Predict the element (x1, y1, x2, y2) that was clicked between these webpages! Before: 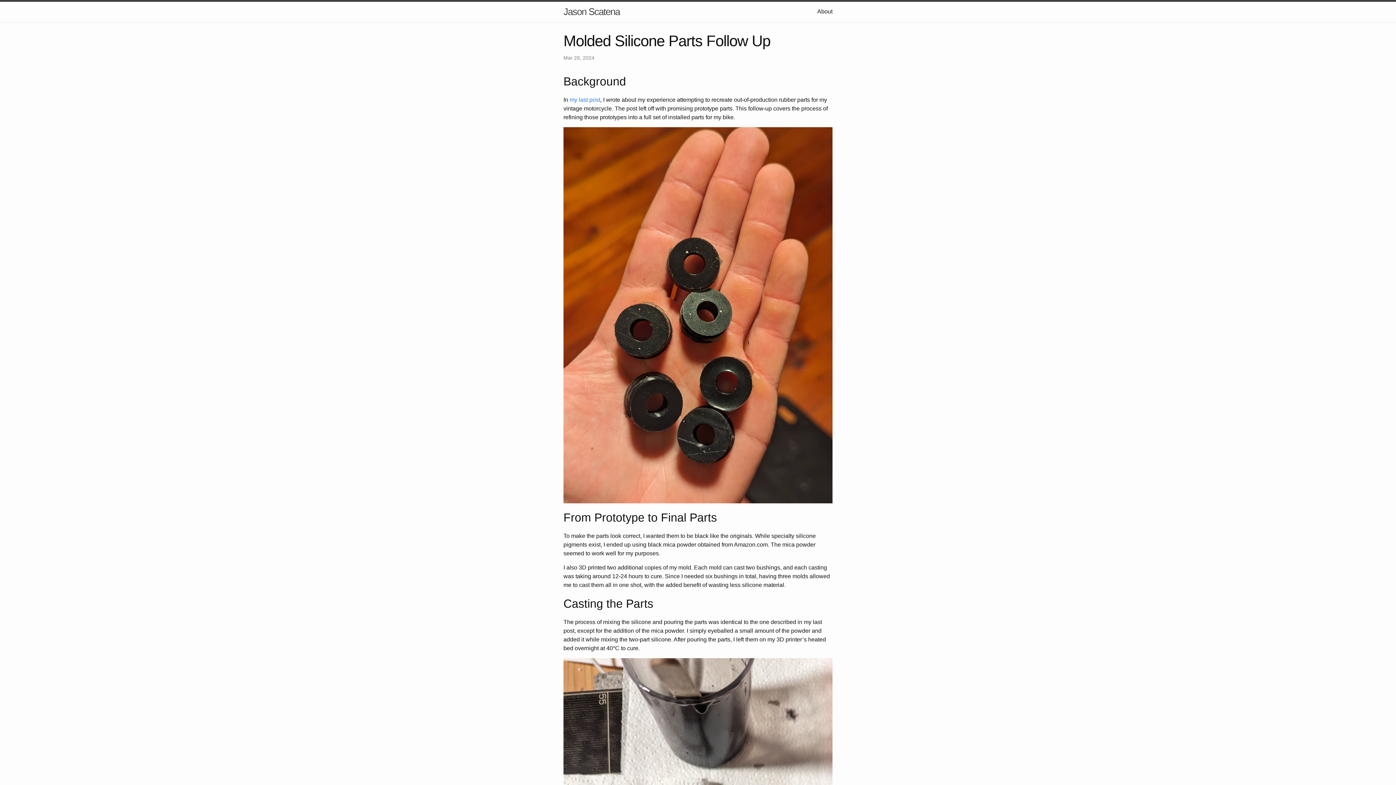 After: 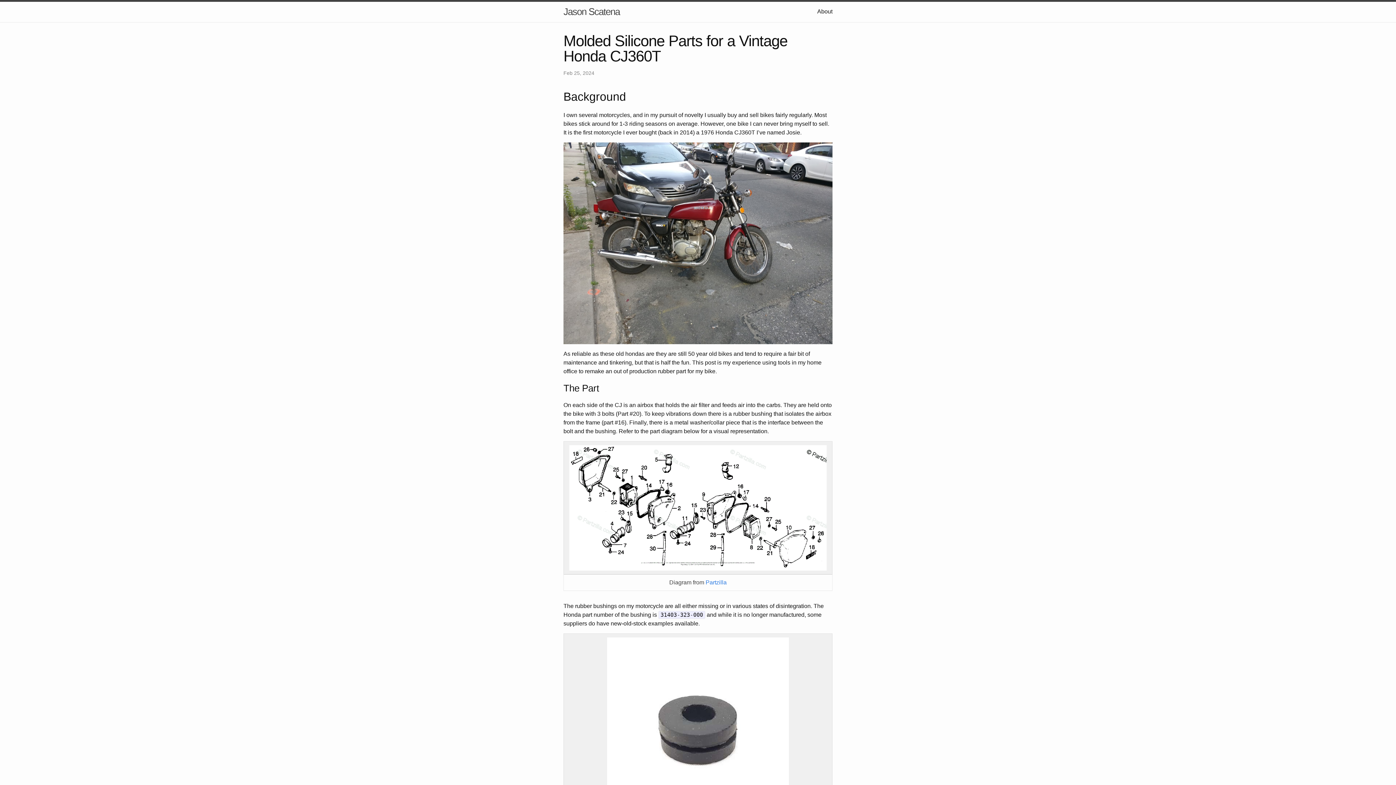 Action: bbox: (569, 96, 600, 102) label: my last post